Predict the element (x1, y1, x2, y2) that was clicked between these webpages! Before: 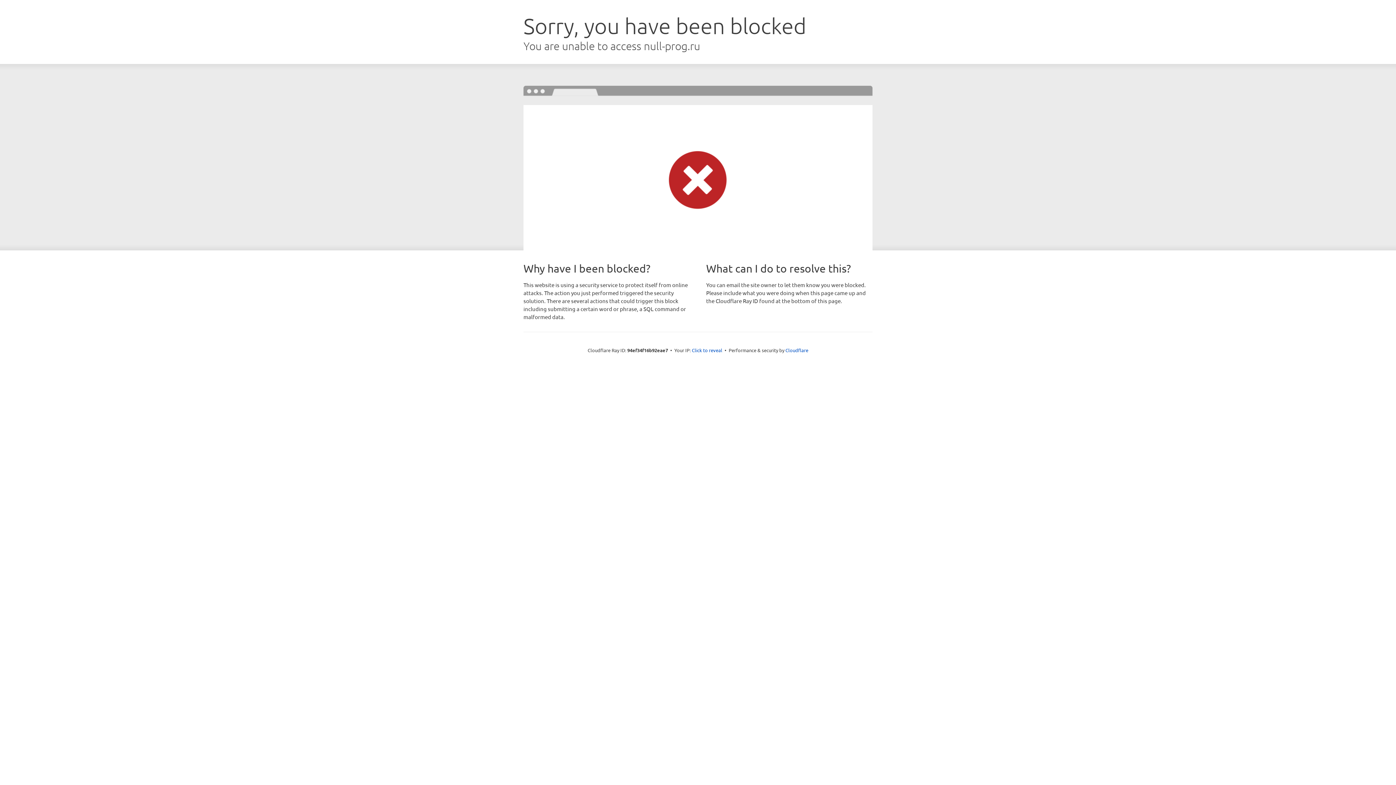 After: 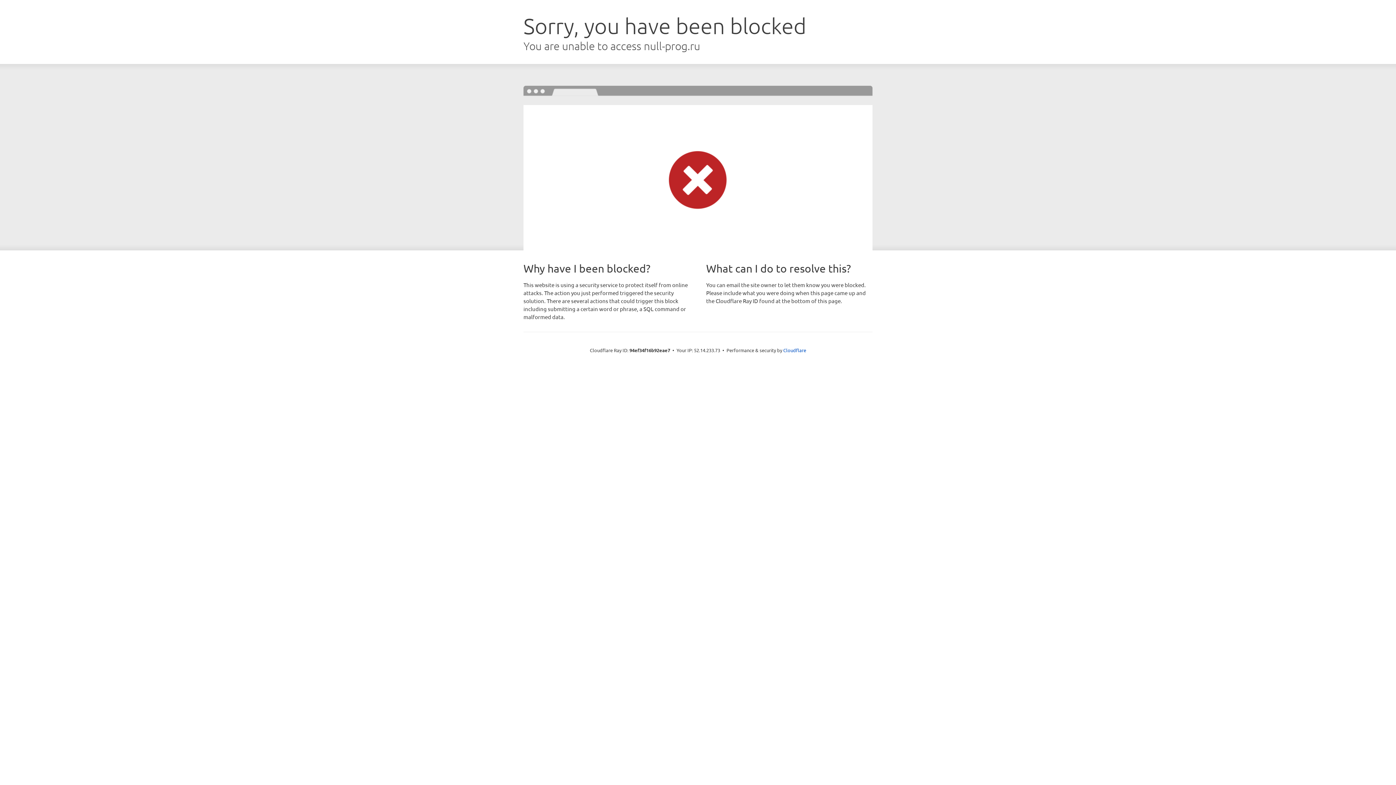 Action: label: Click to reveal bbox: (692, 346, 722, 353)